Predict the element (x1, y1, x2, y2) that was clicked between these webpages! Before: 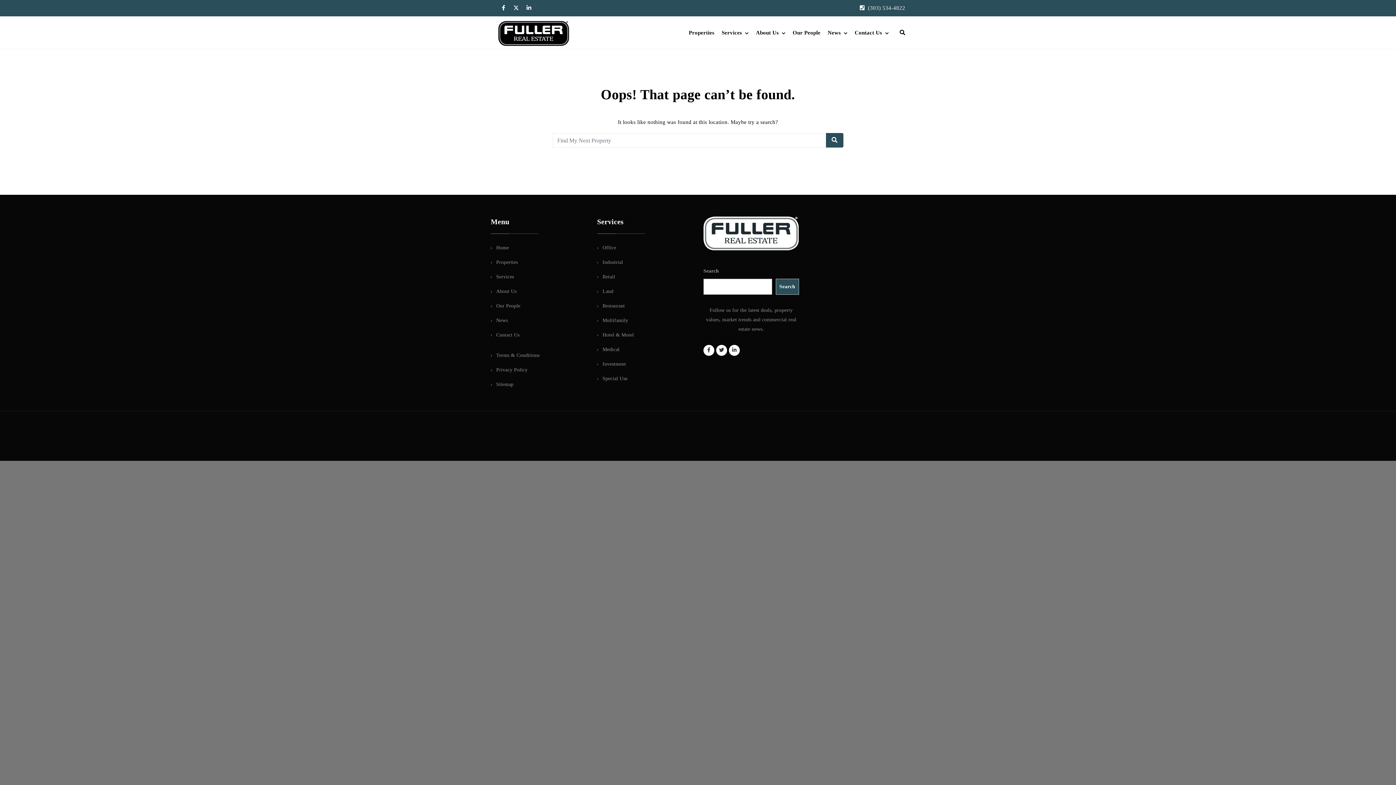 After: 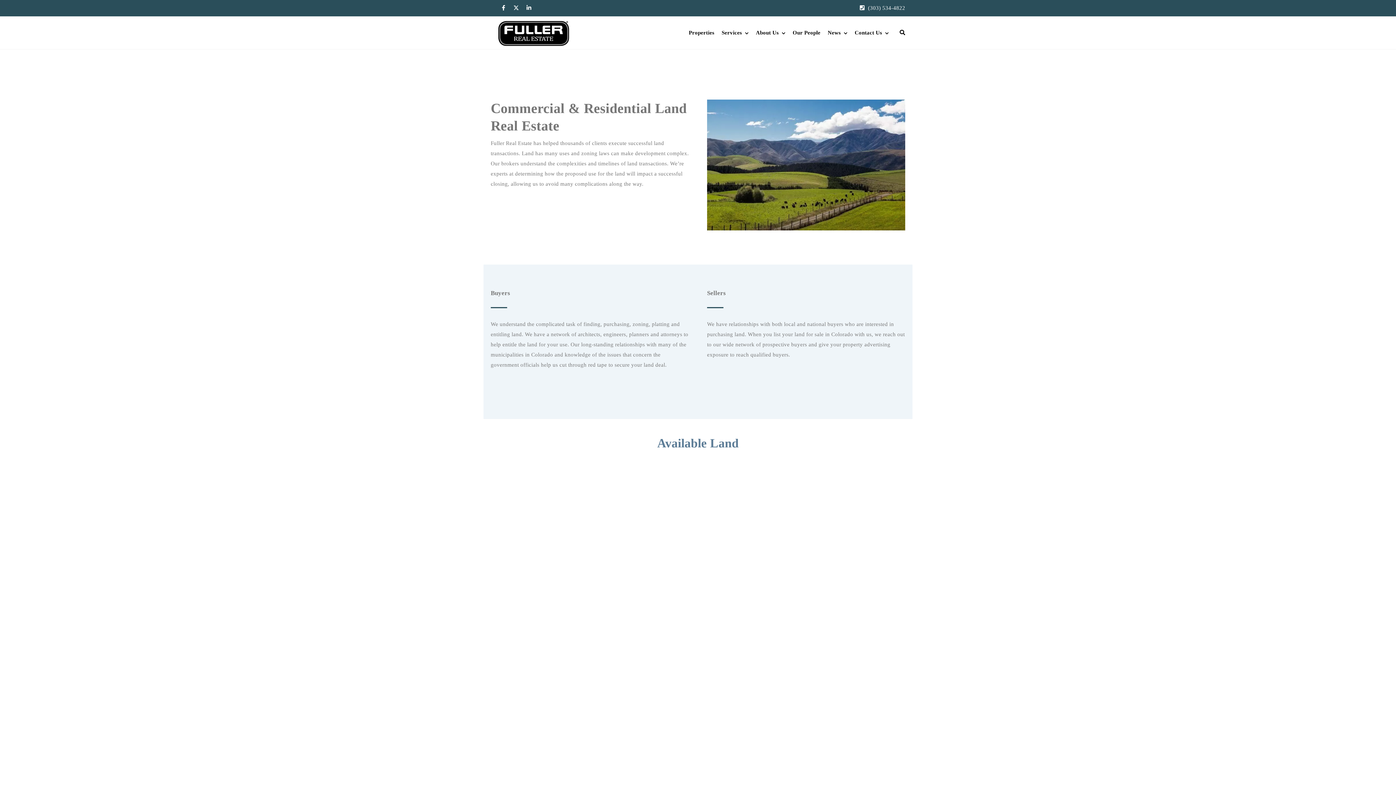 Action: bbox: (602, 288, 613, 294) label: Land